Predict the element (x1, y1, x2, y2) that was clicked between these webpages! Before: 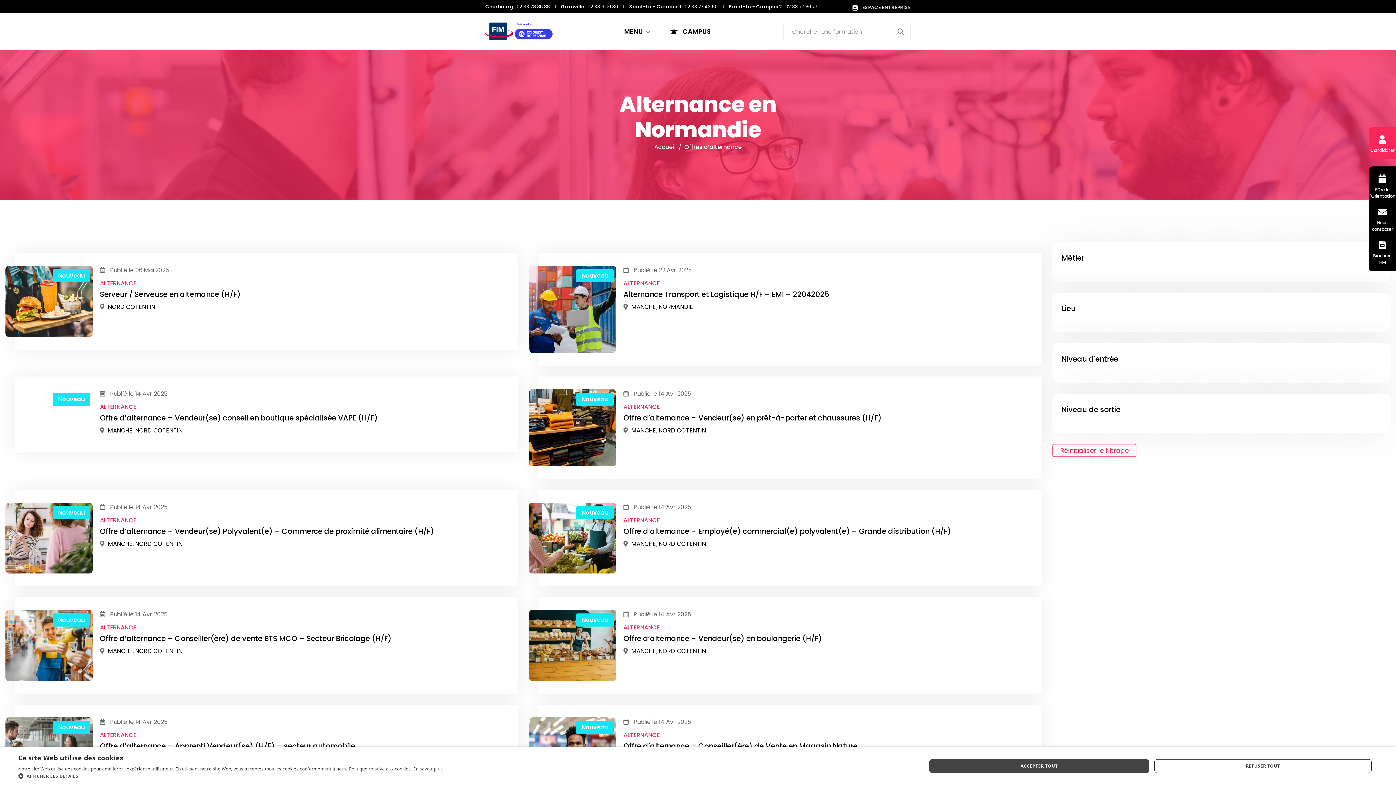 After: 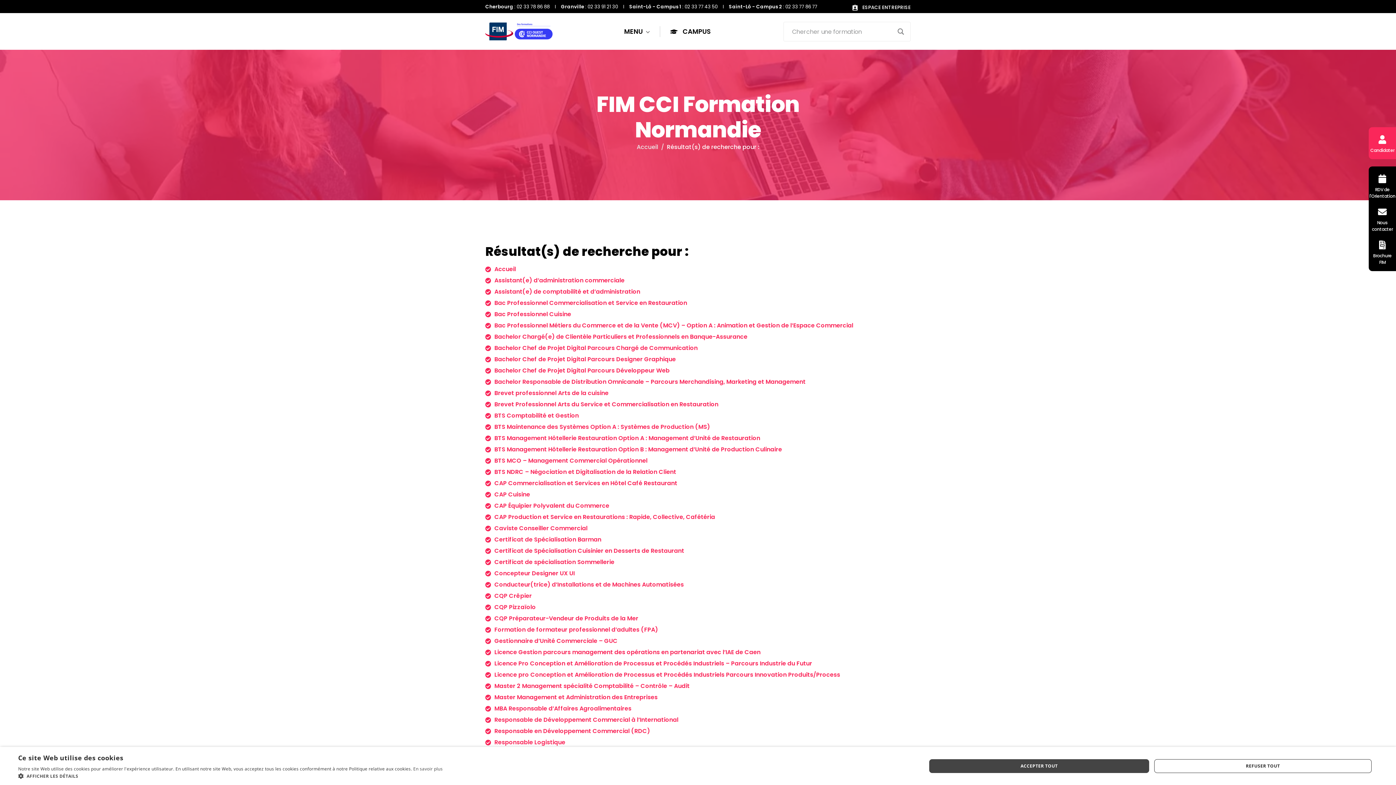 Action: label: Search magnifier button bbox: (896, 26, 906, 36)